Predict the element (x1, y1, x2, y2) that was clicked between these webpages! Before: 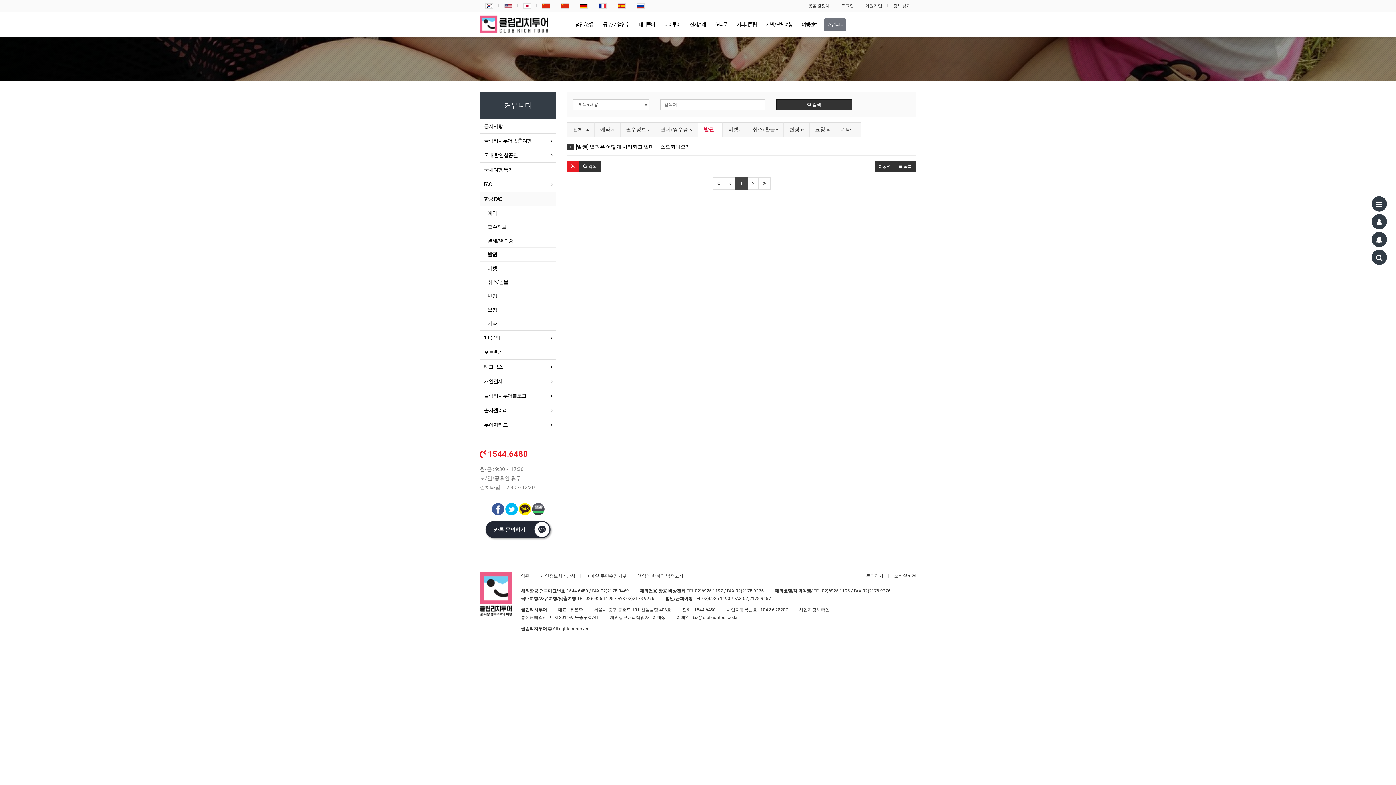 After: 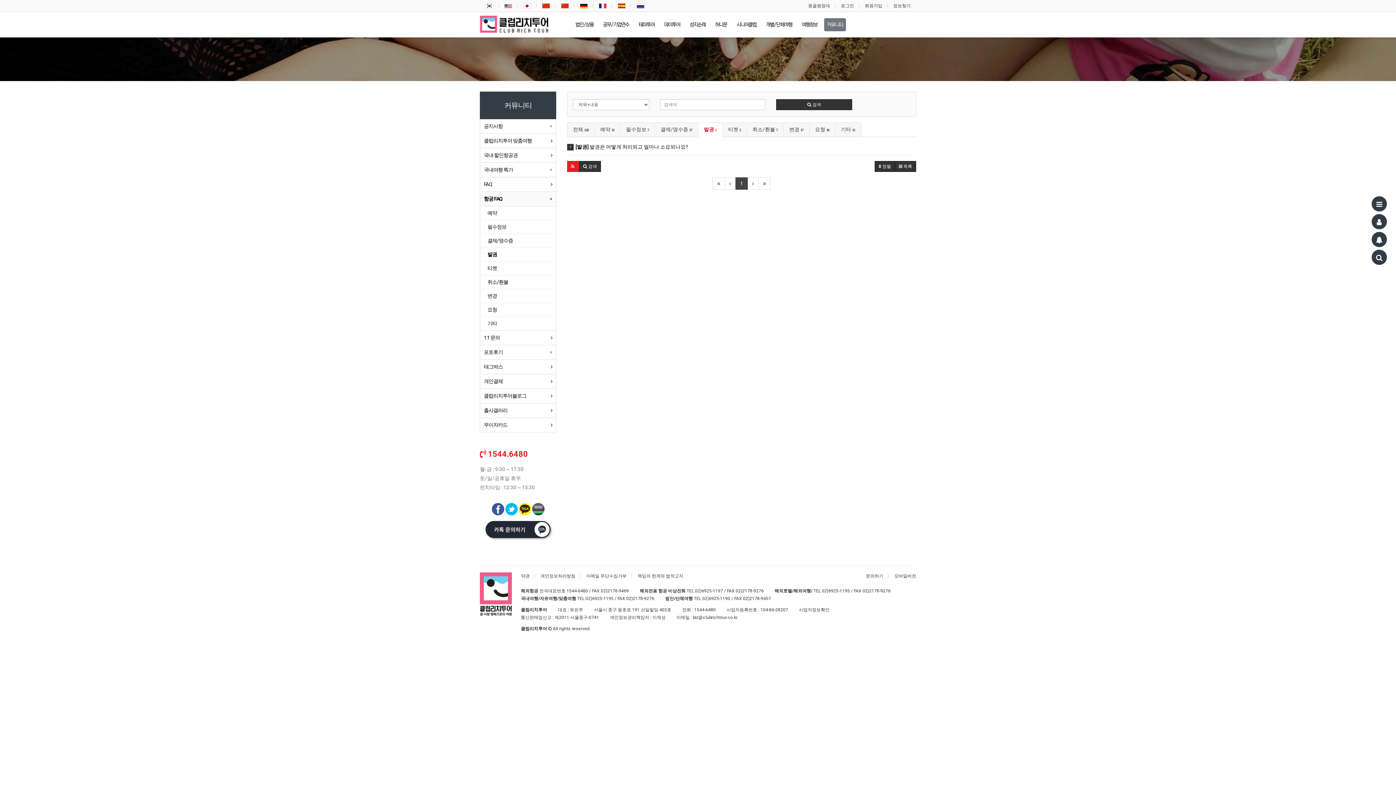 Action: bbox: (532, 506, 544, 511)